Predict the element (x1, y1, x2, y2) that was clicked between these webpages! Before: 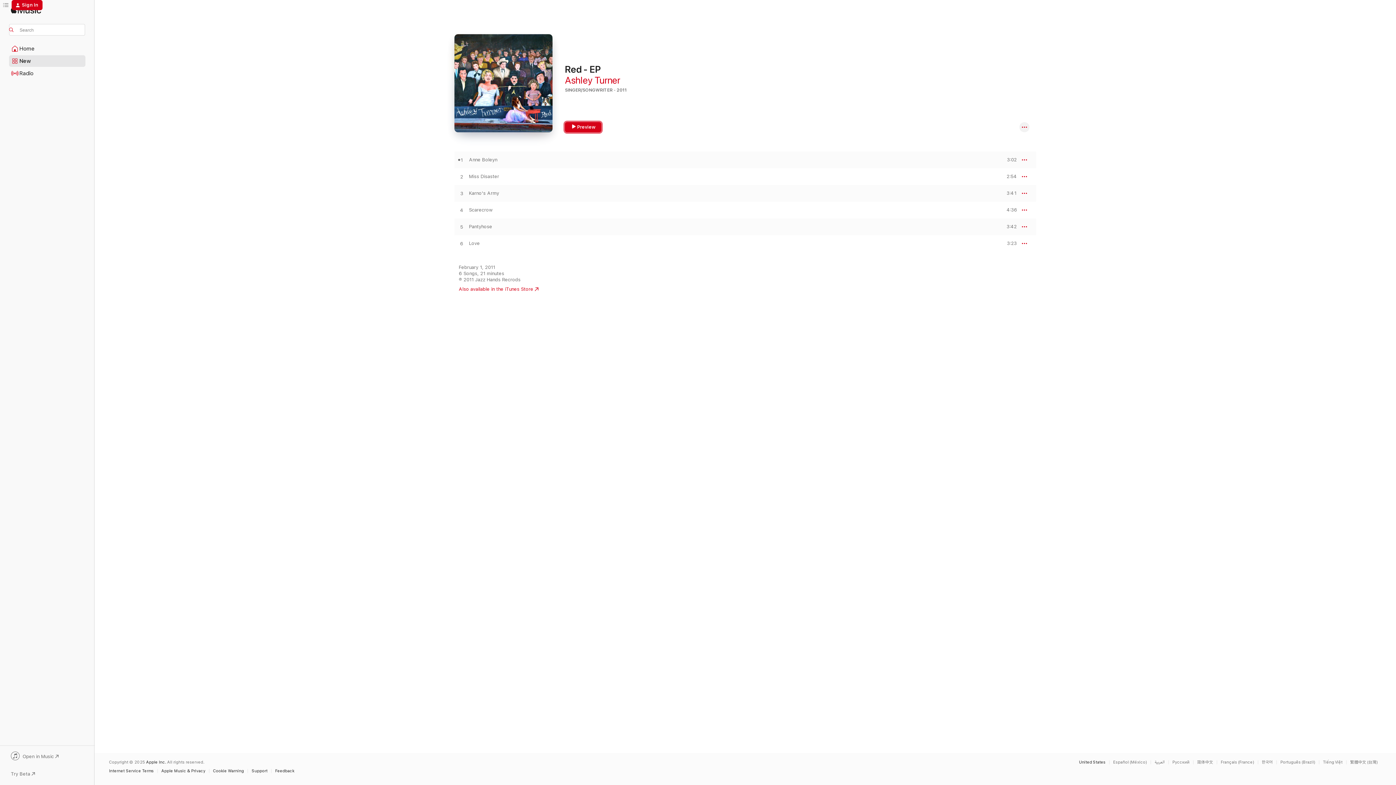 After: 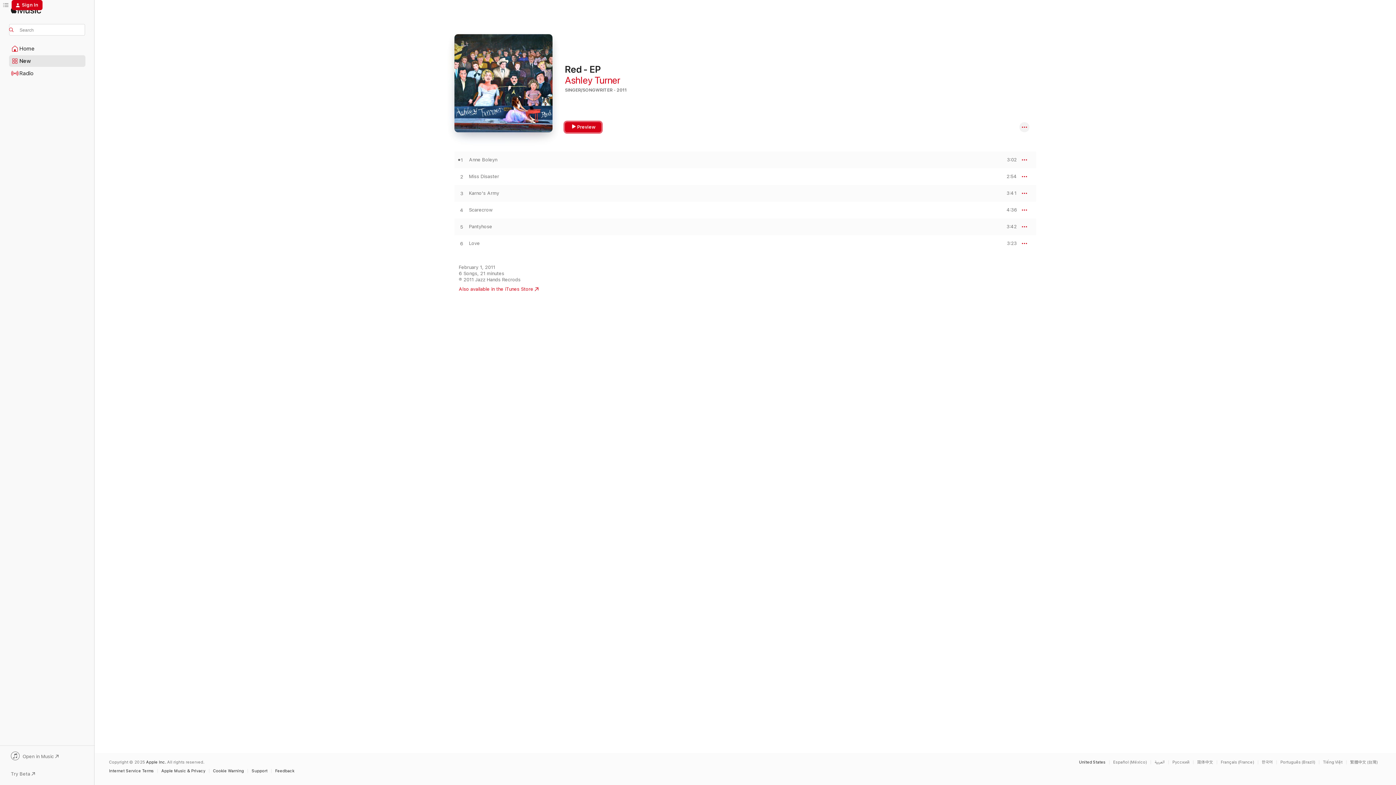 Action: bbox: (565, 122, 601, 132) label: Preview